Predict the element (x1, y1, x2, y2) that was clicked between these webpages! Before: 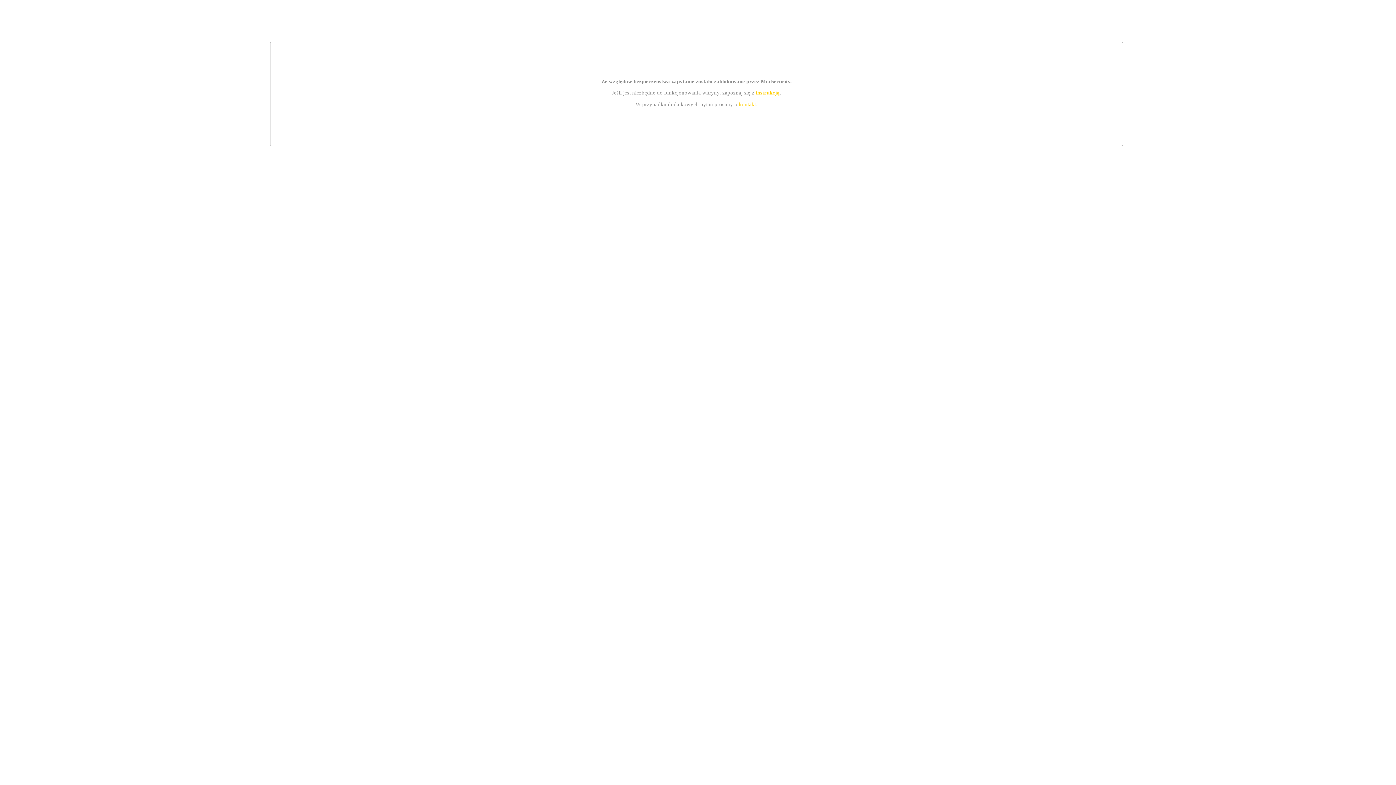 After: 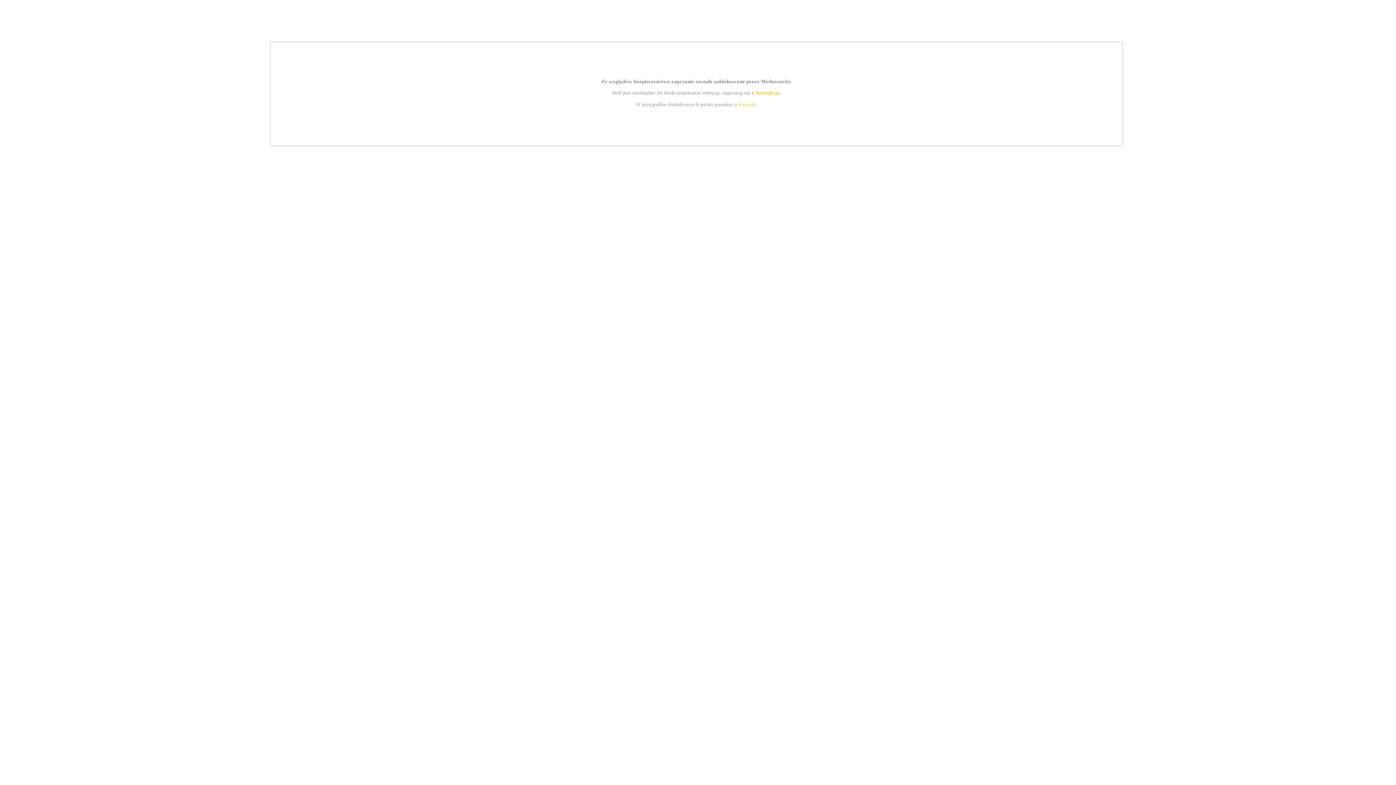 Action: bbox: (739, 101, 756, 107) label: kontakt